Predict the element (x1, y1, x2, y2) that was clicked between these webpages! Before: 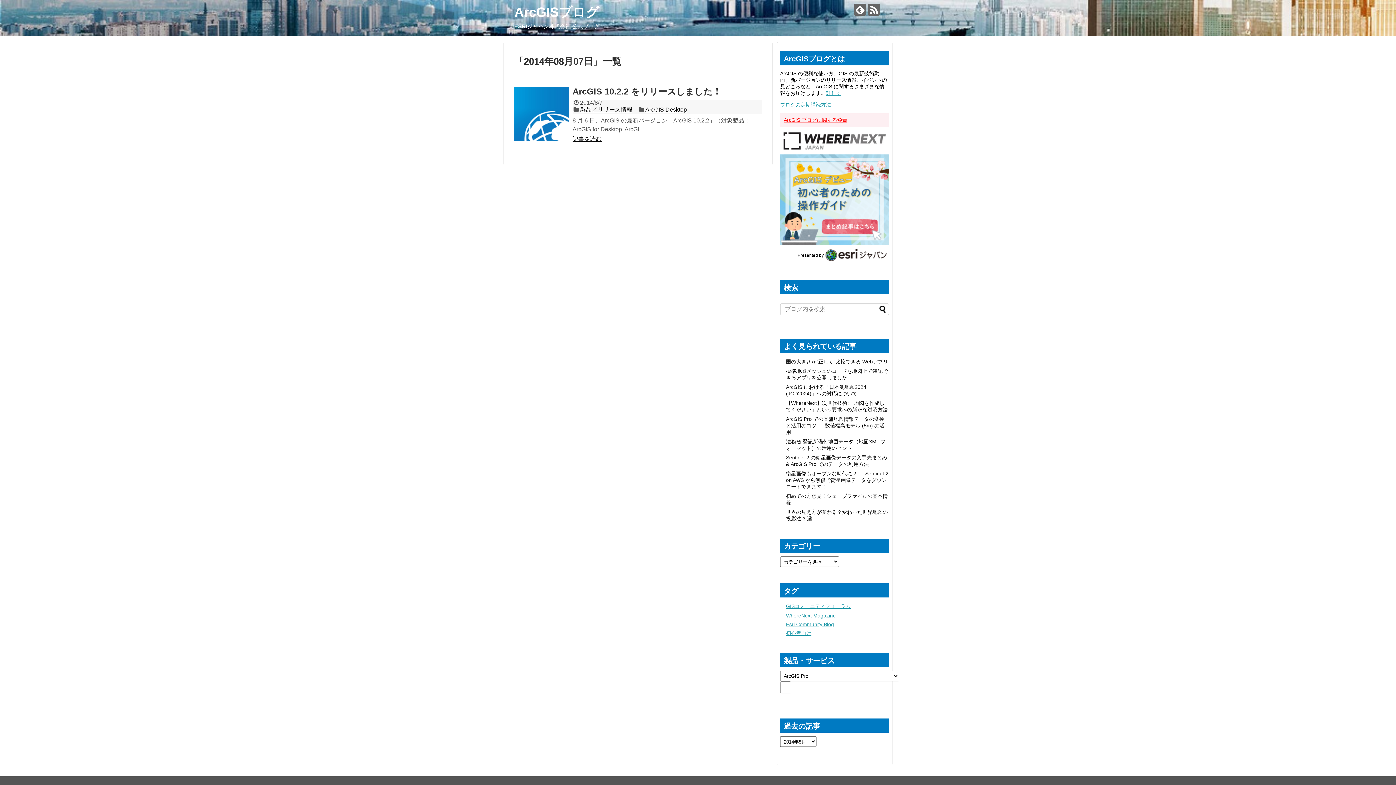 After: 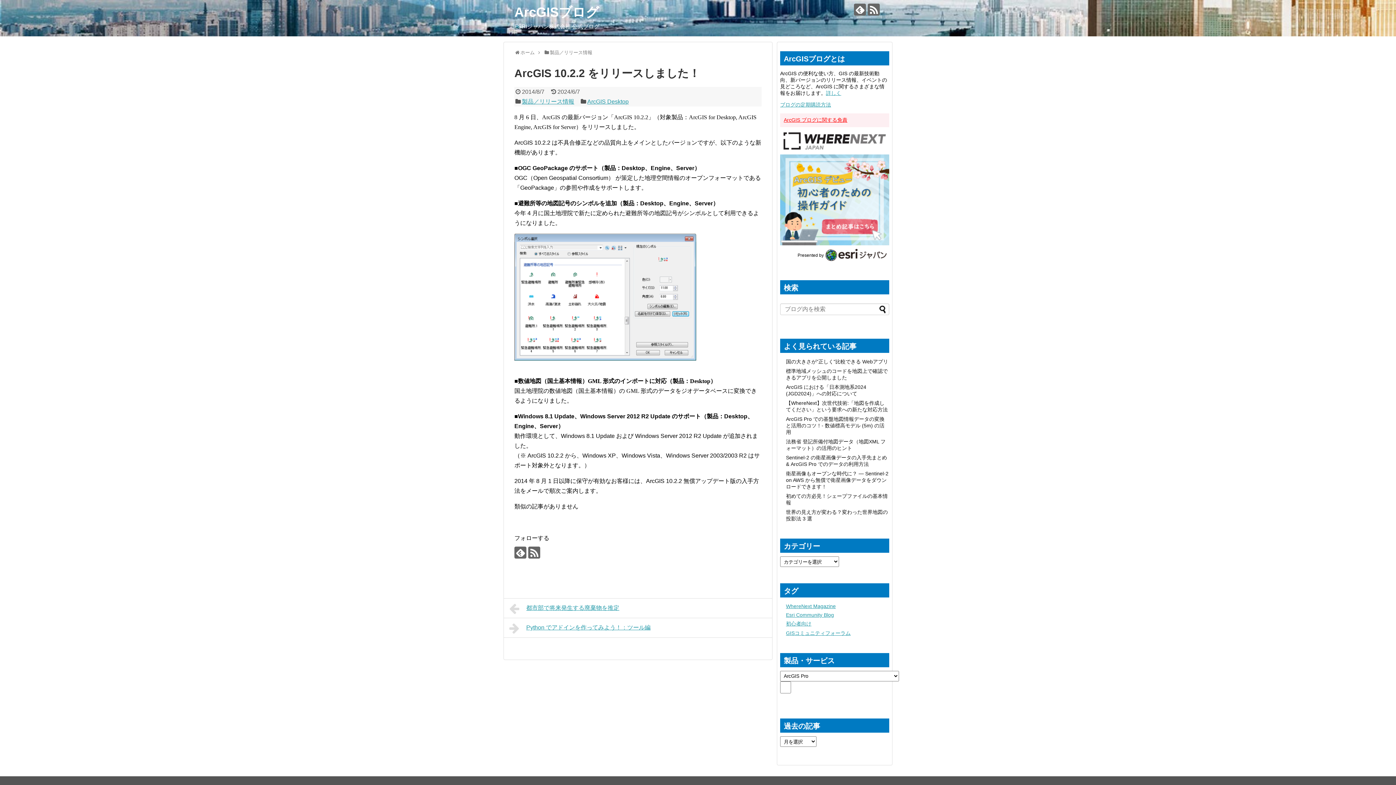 Action: bbox: (572, 86, 721, 96) label: ArcGIS 10.2.2 をリリースしました！